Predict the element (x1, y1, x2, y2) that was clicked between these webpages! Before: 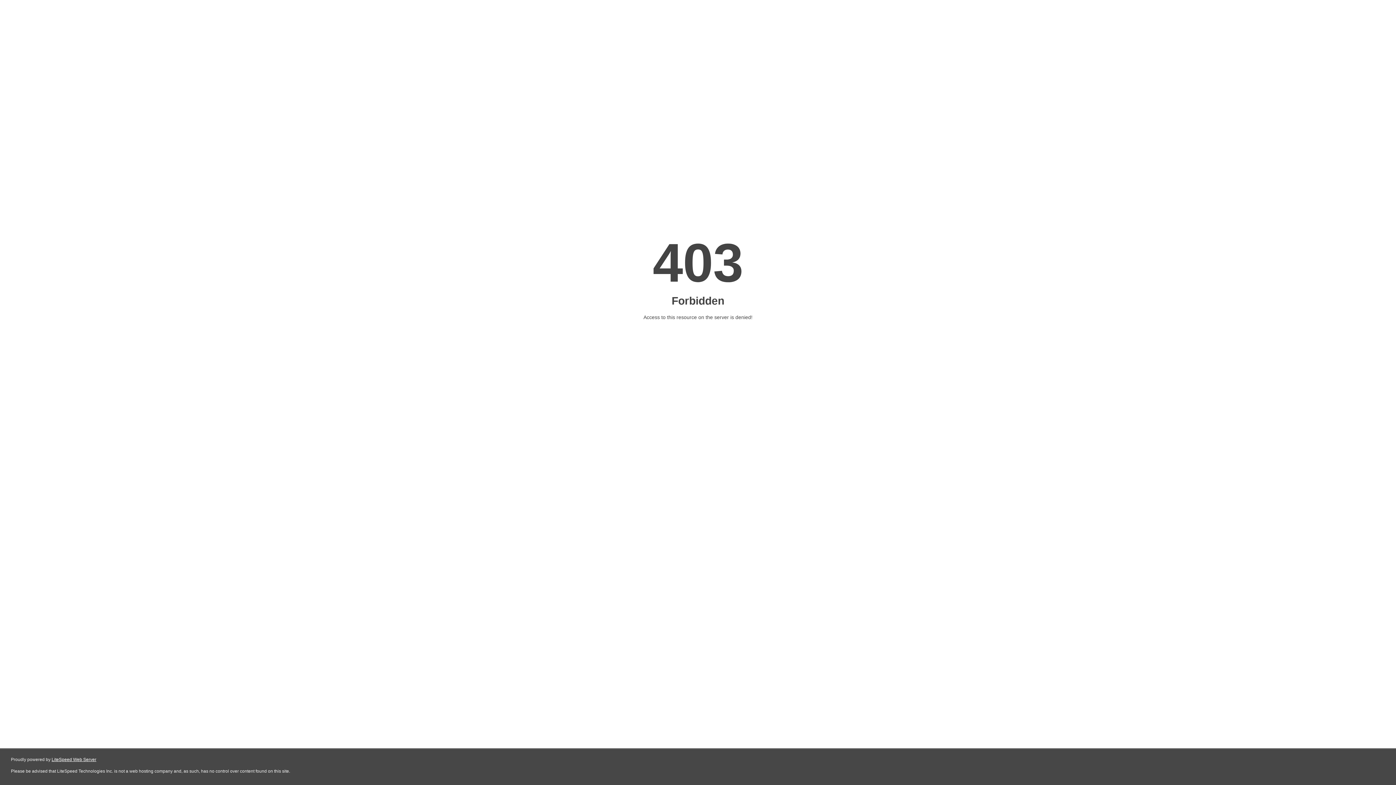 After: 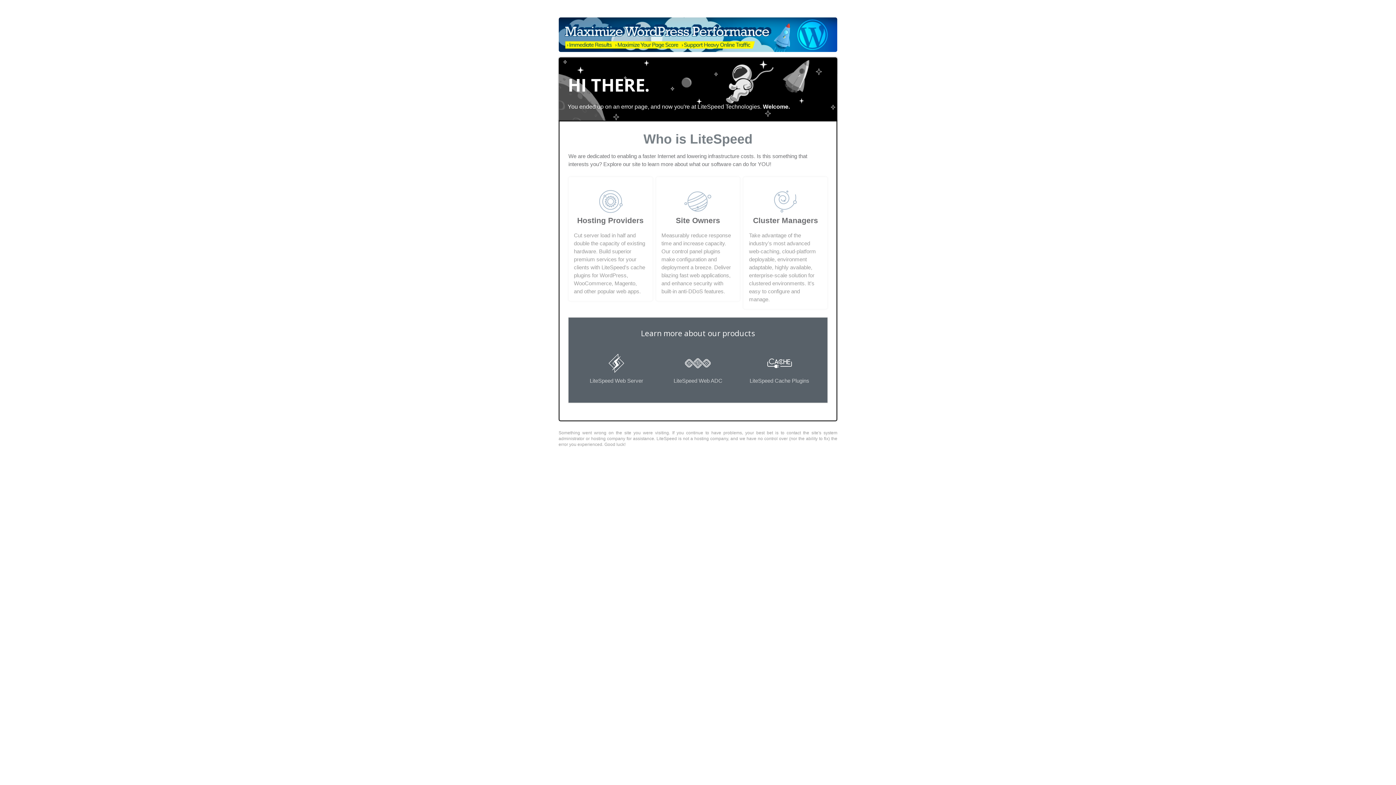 Action: bbox: (51, 757, 96, 762) label: LiteSpeed Web Server